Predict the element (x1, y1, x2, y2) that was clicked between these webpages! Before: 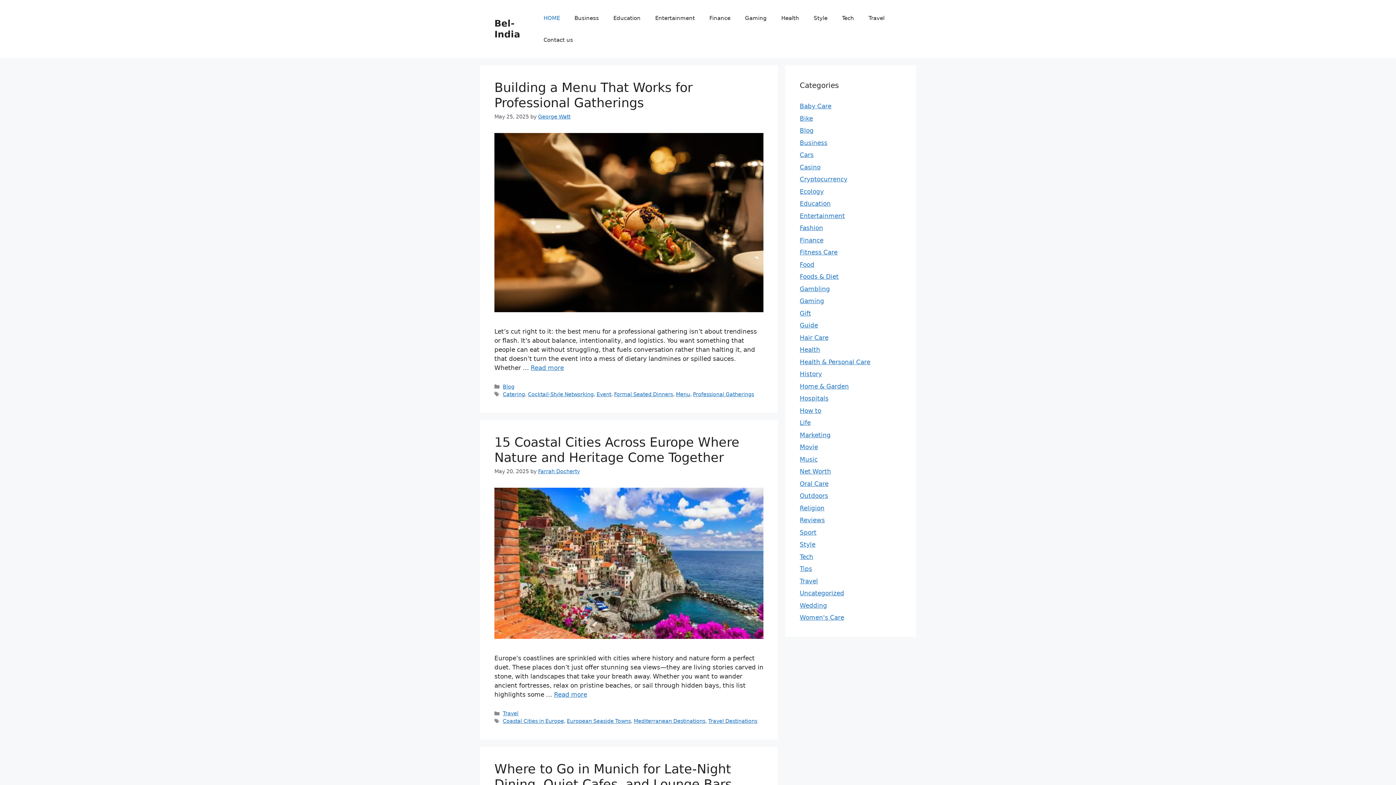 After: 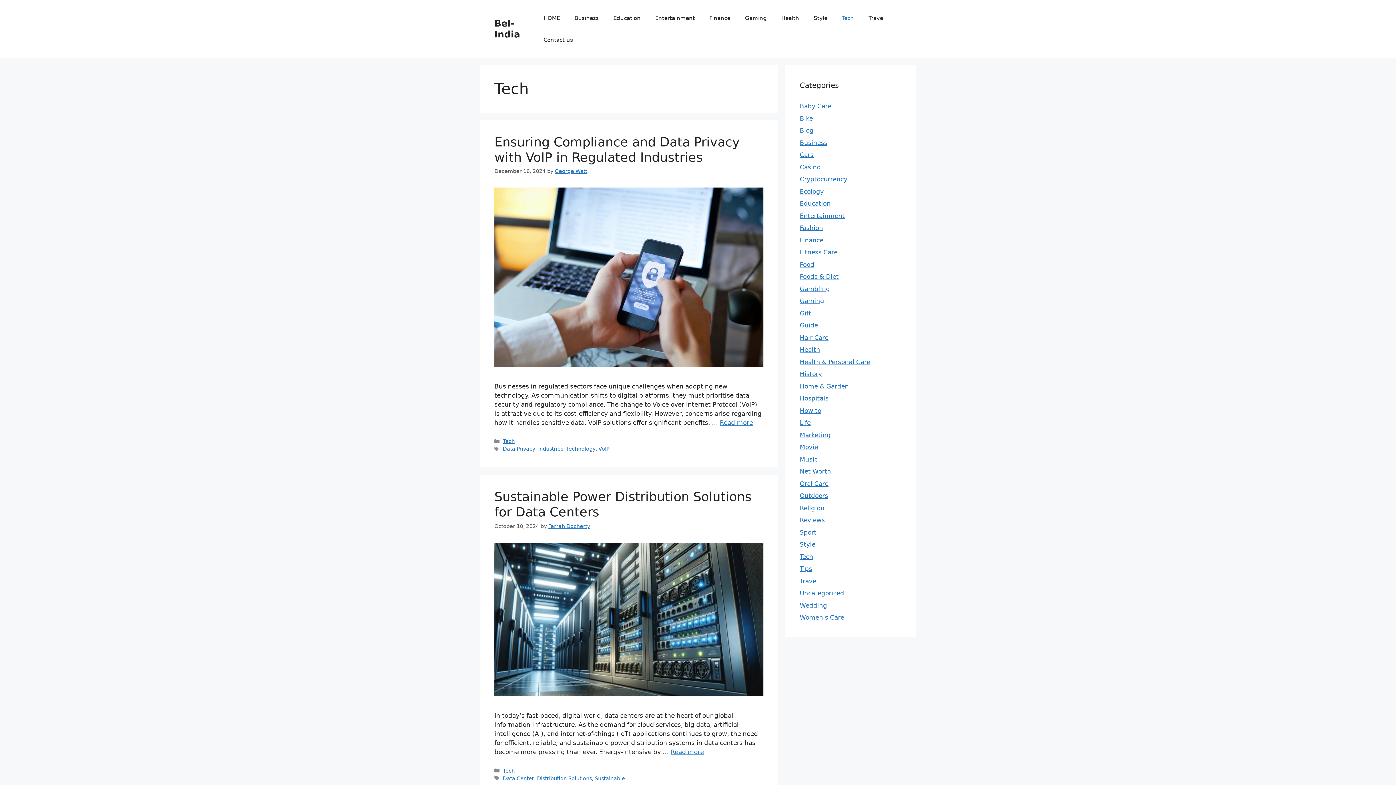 Action: label: Tech bbox: (834, 7, 861, 29)